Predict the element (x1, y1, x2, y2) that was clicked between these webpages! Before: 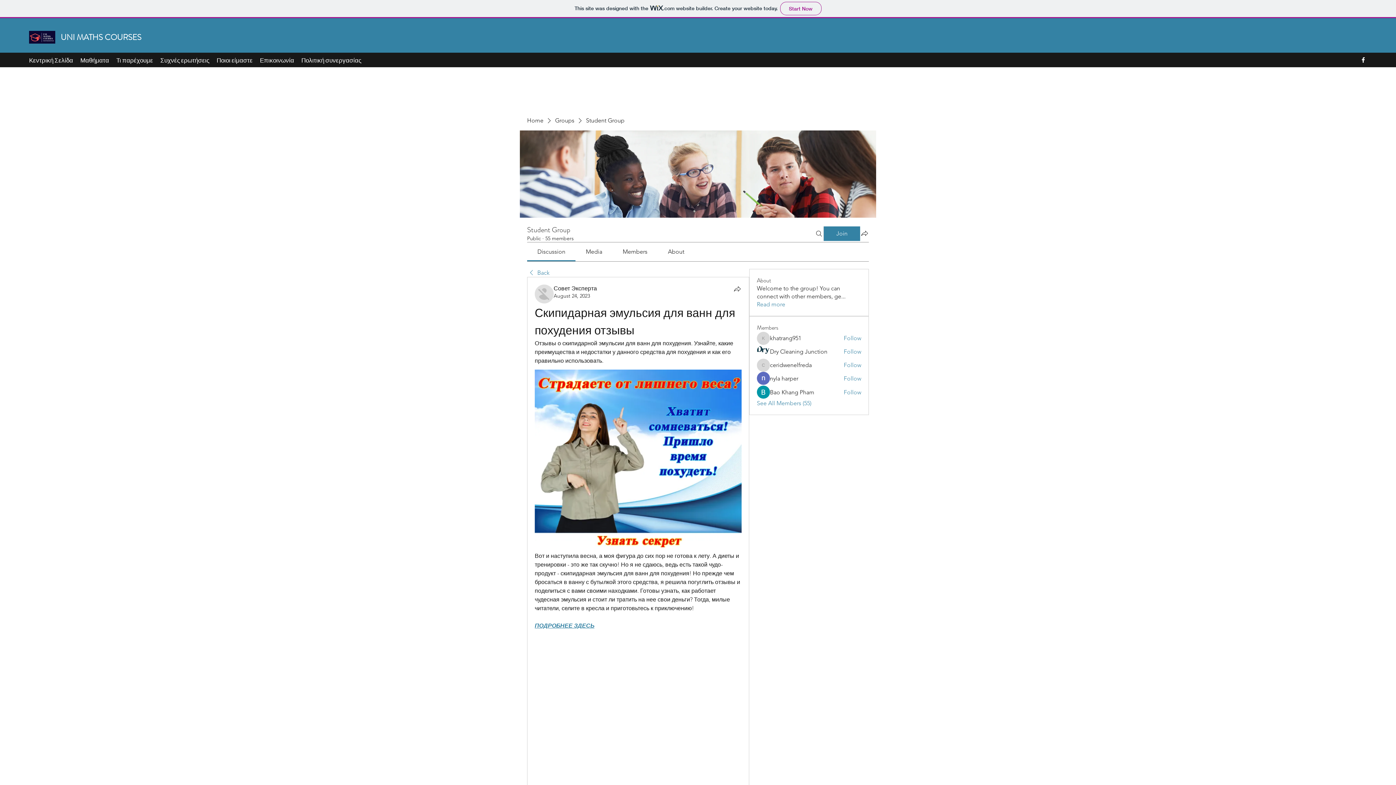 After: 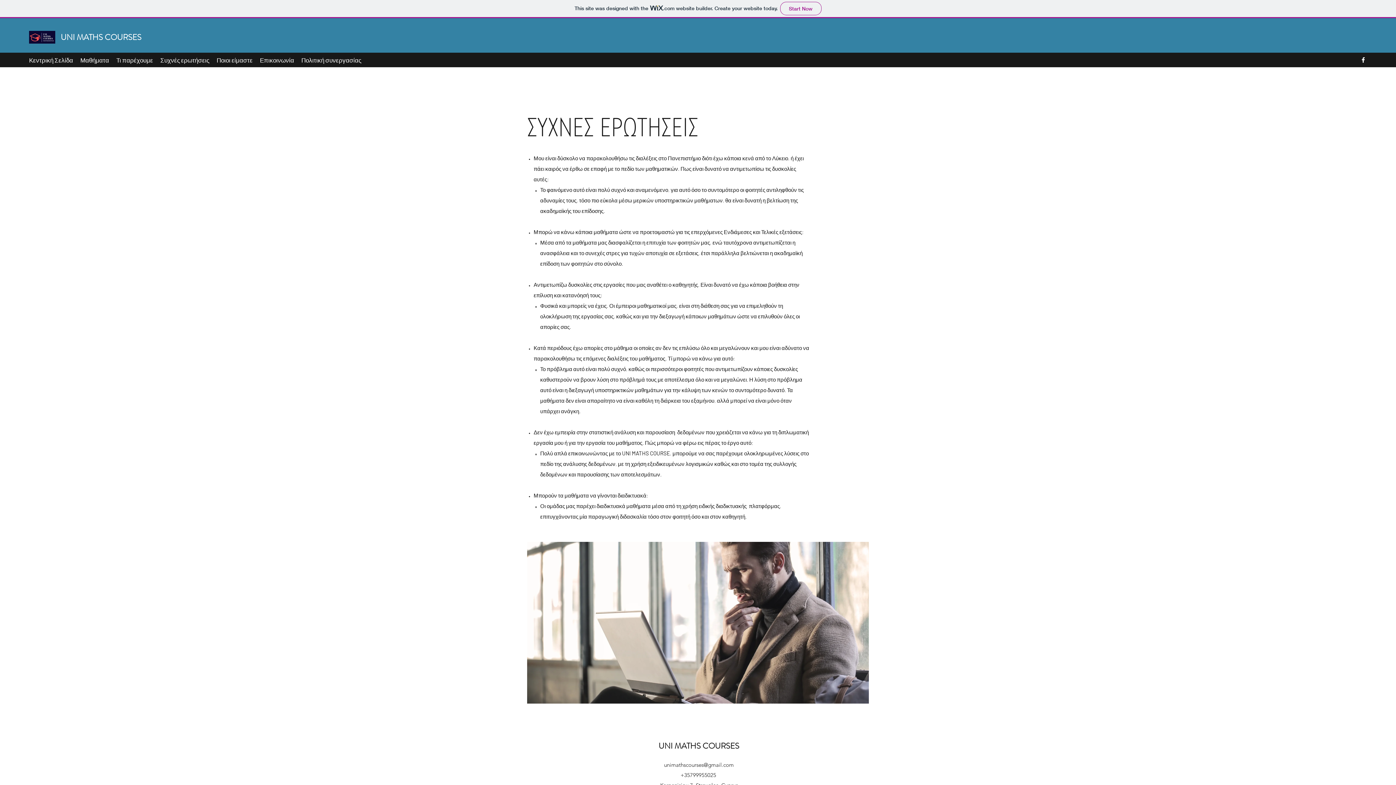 Action: bbox: (156, 54, 213, 65) label: Συχνές ερωτήσεις